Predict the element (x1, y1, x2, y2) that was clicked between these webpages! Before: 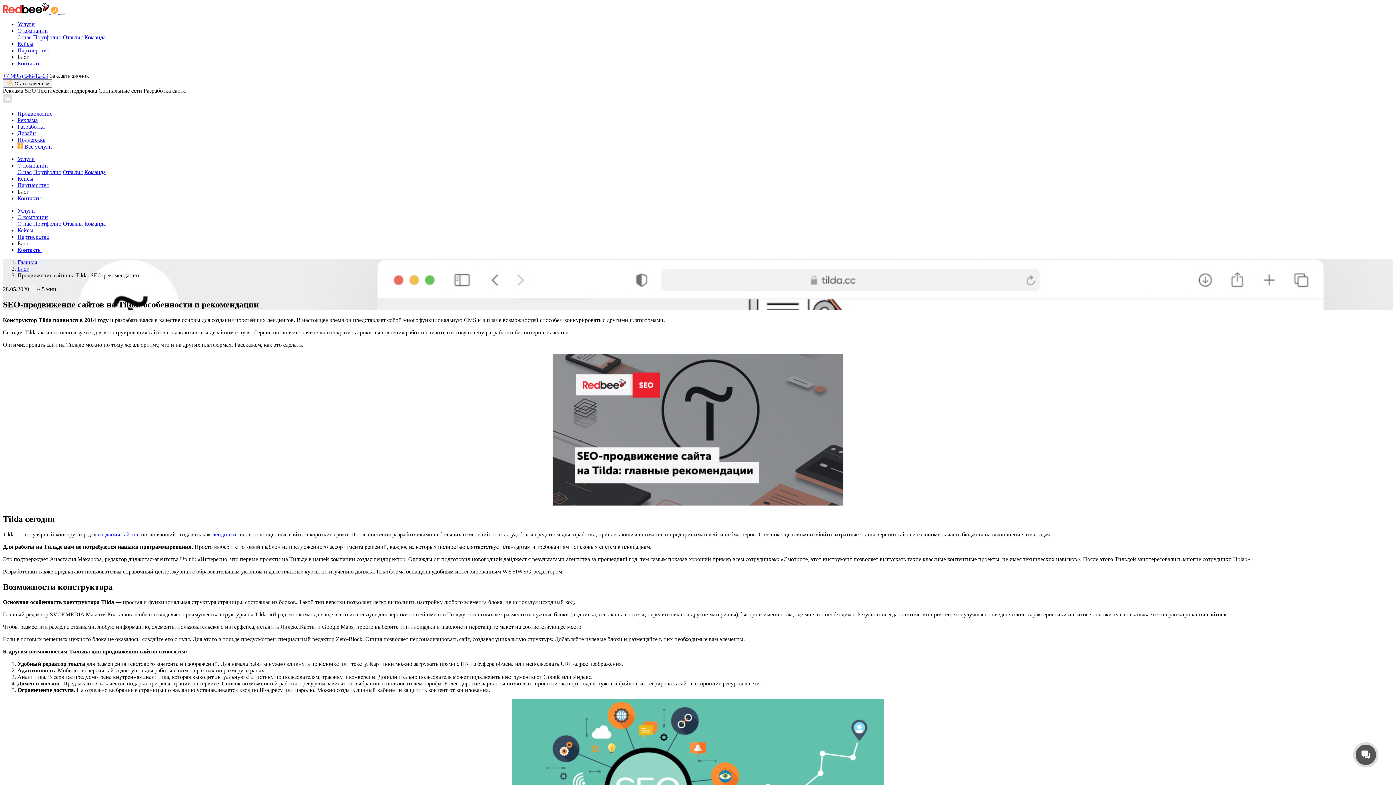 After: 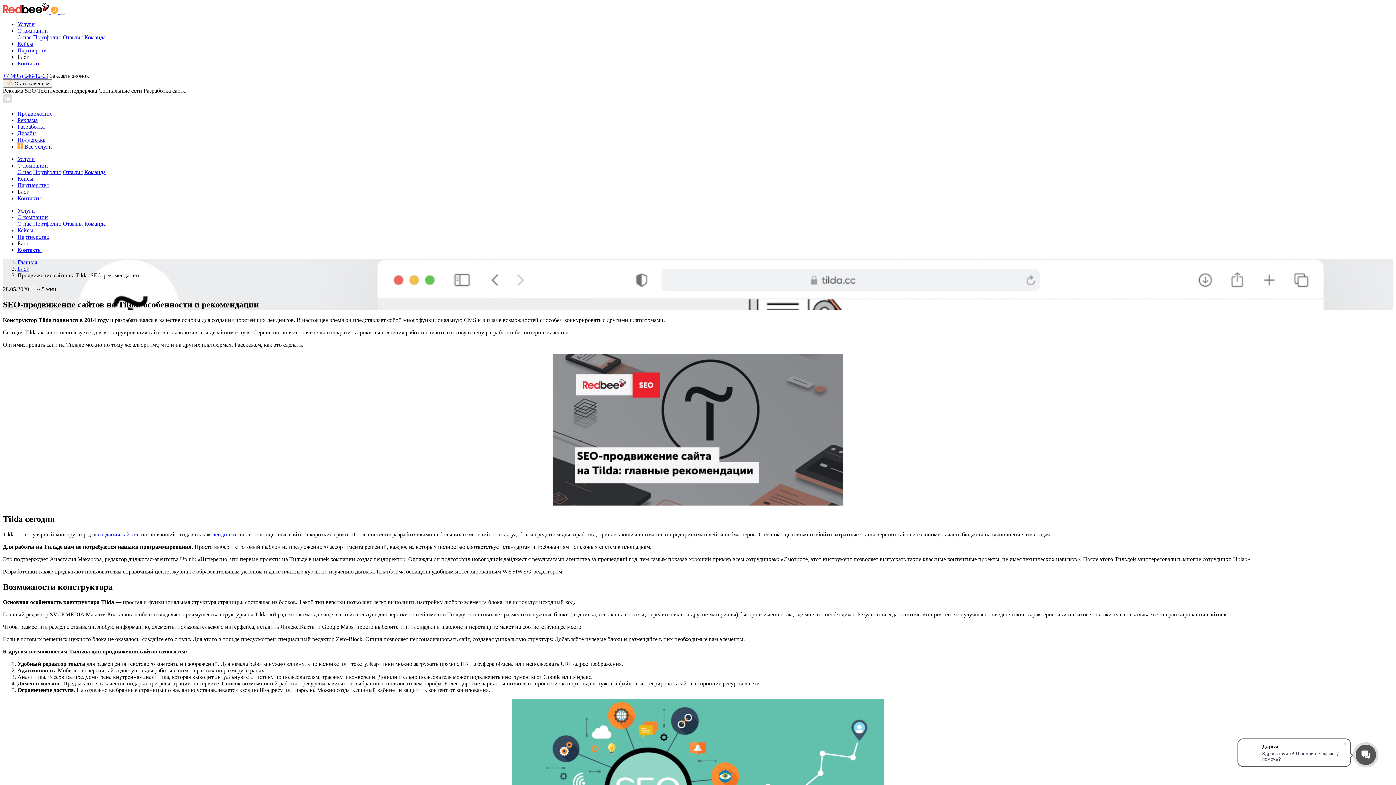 Action: bbox: (24, 87, 36, 93) label: SEO